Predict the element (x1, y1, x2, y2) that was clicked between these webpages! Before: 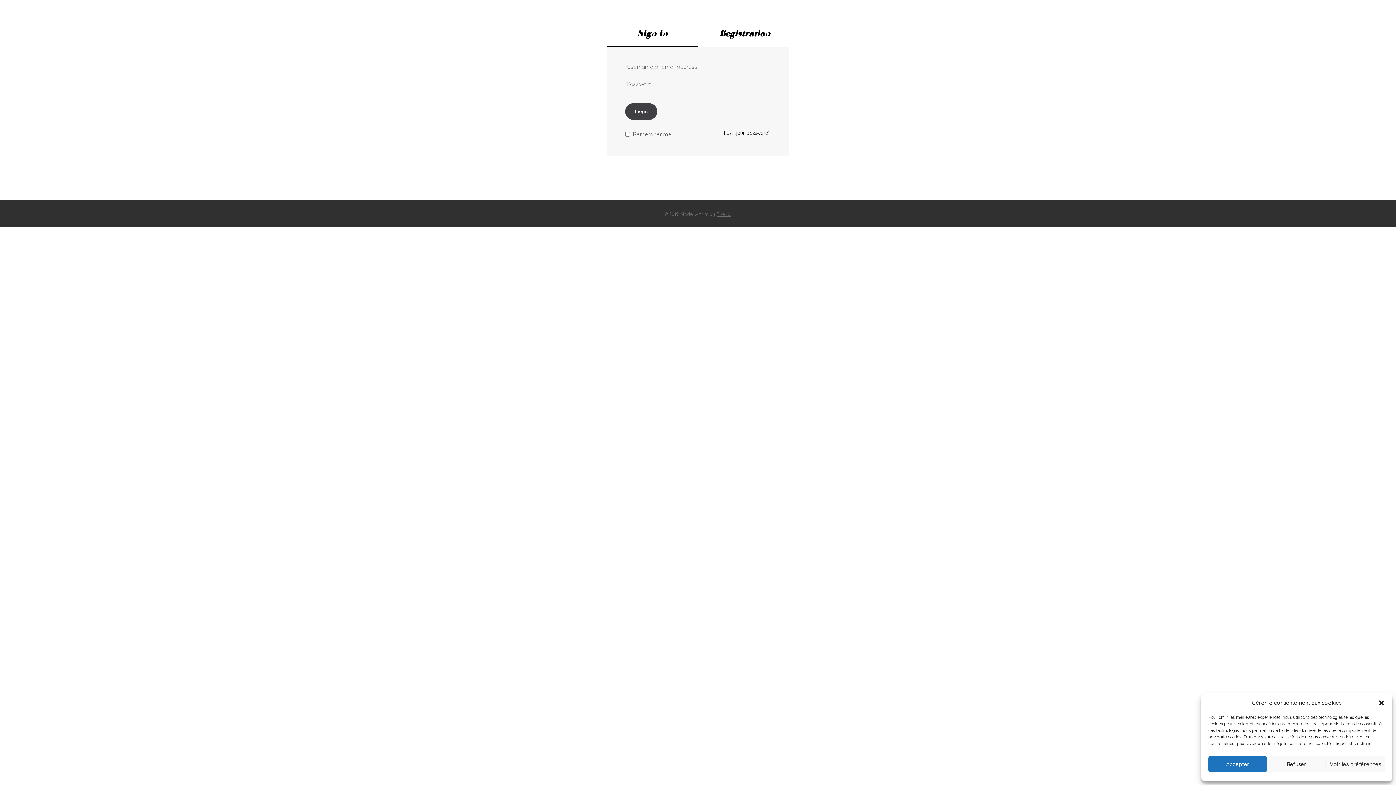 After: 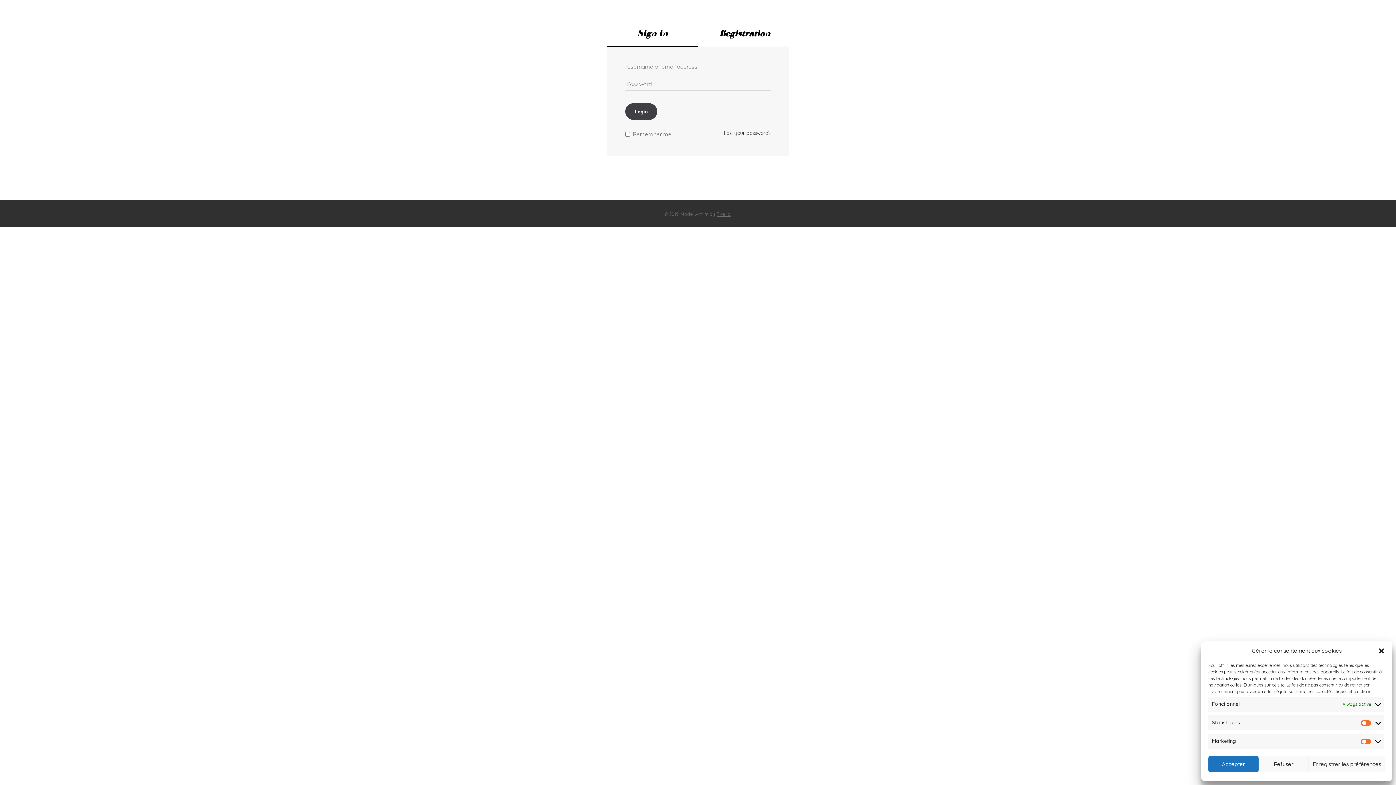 Action: label: Voir les préférences bbox: (1326, 756, 1385, 772)